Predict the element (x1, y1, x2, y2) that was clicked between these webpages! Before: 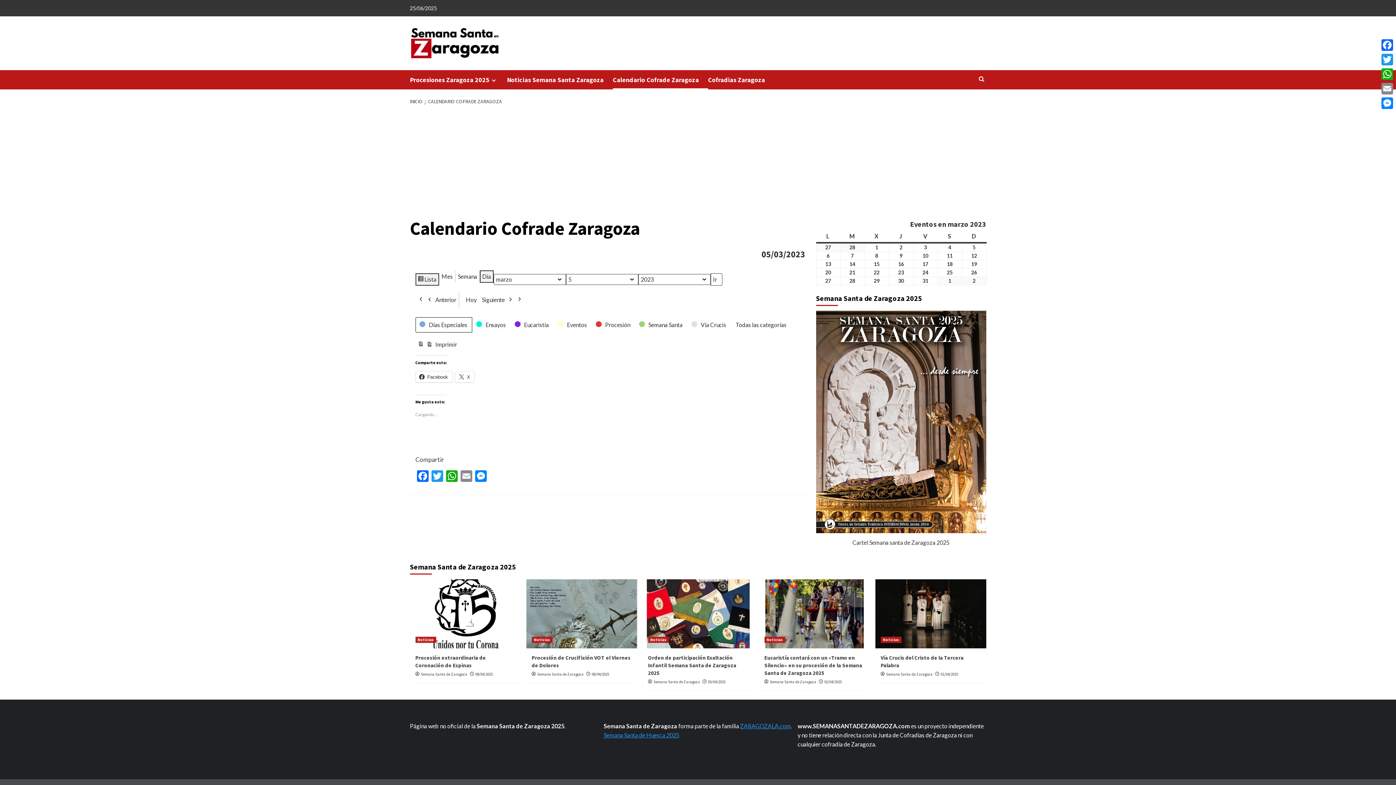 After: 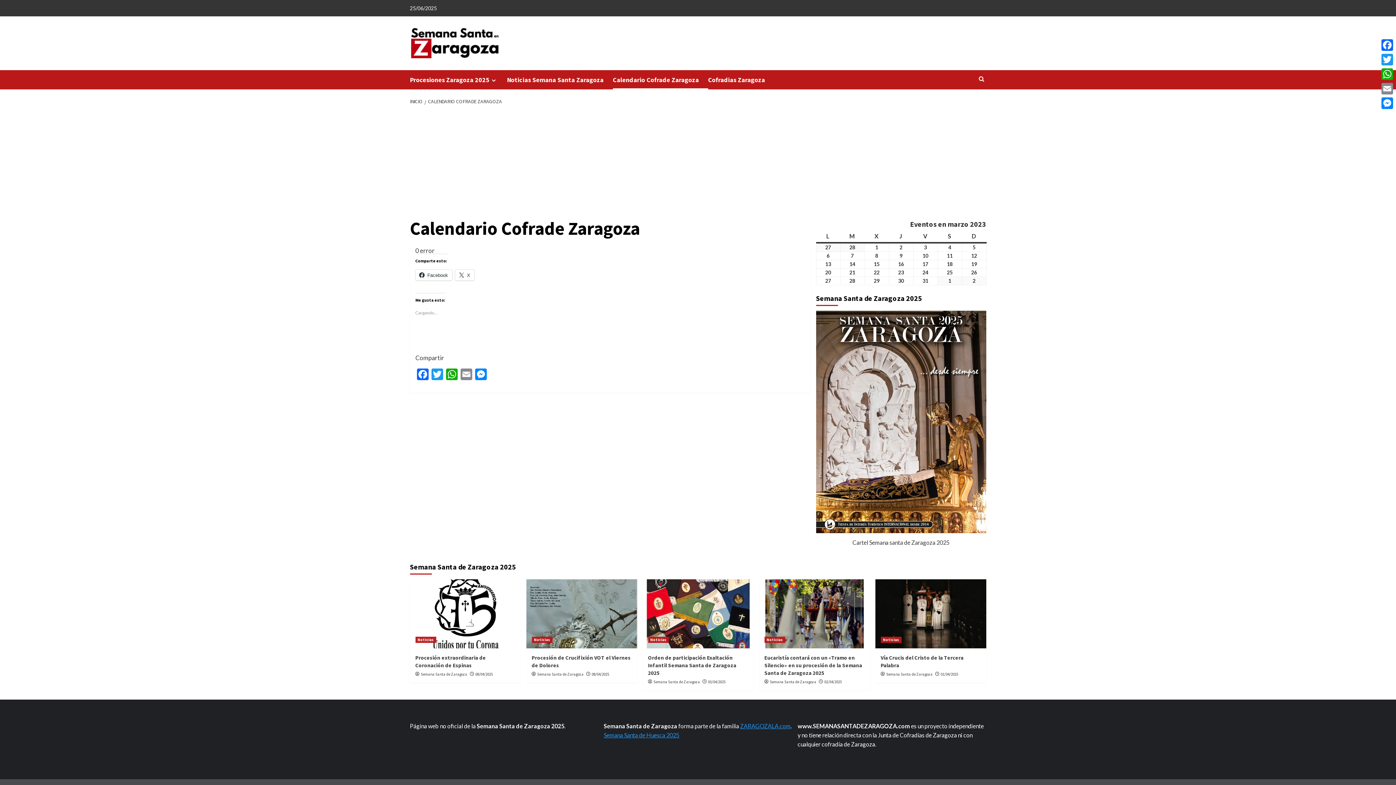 Action: label:  
Semana Santa bbox: (635, 317, 687, 332)